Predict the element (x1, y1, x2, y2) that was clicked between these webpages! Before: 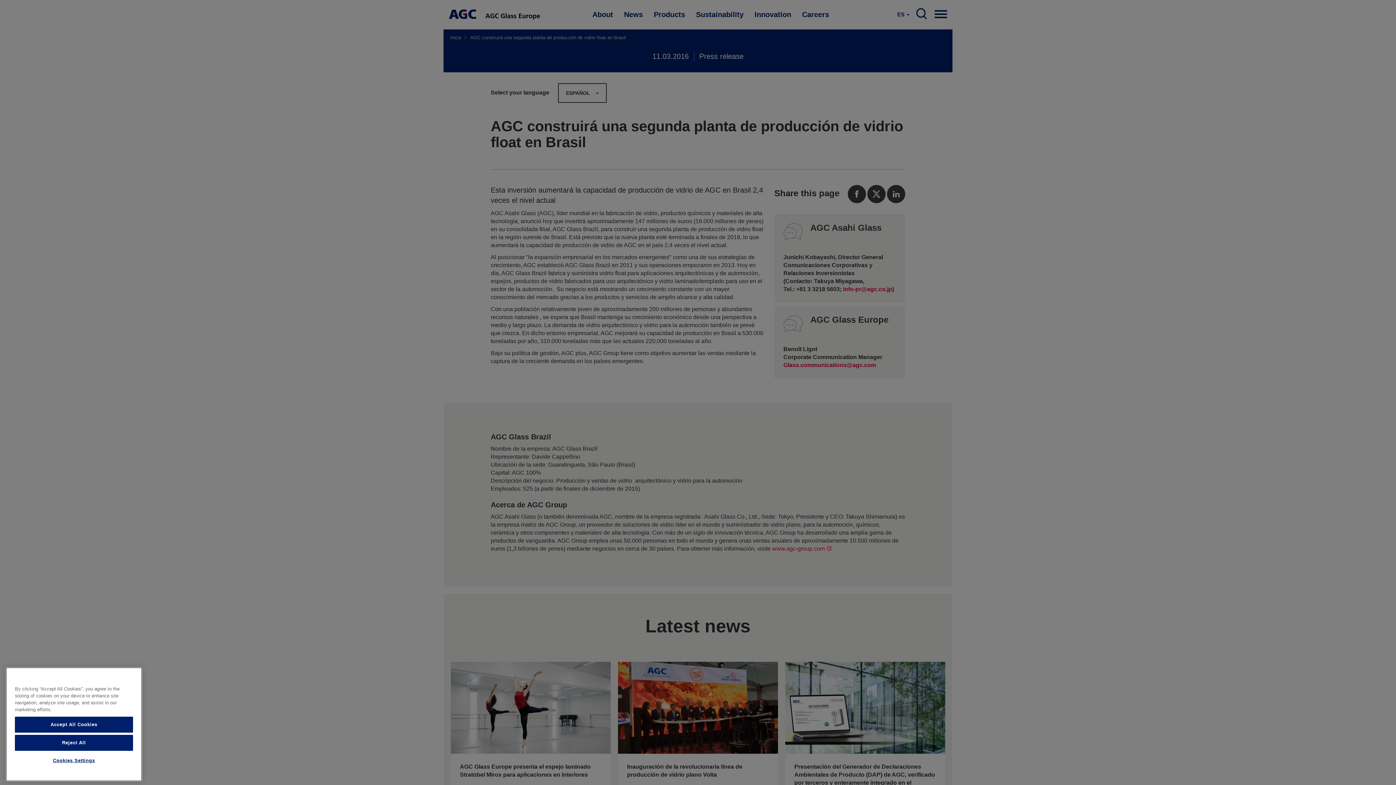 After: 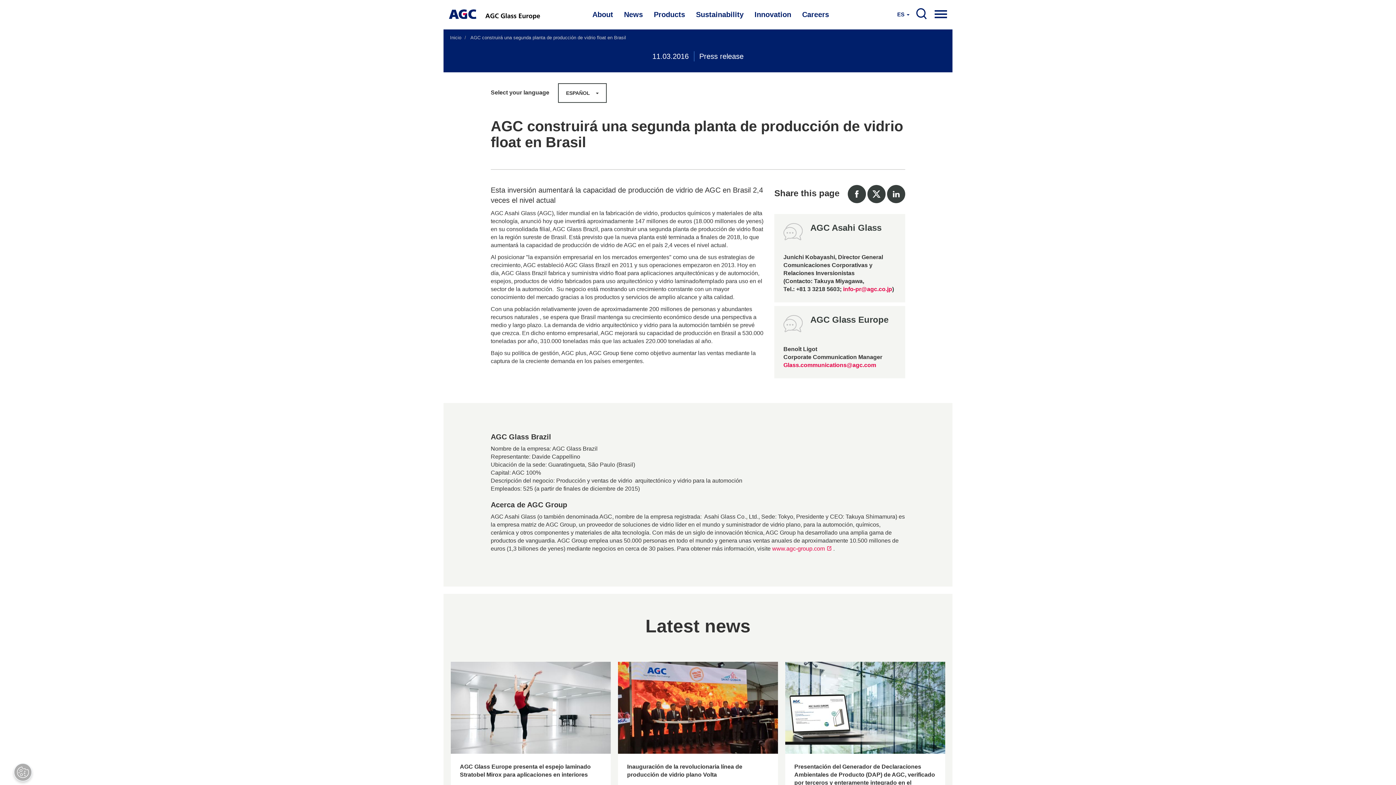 Action: bbox: (14, 751, 133, 767) label: Reject All